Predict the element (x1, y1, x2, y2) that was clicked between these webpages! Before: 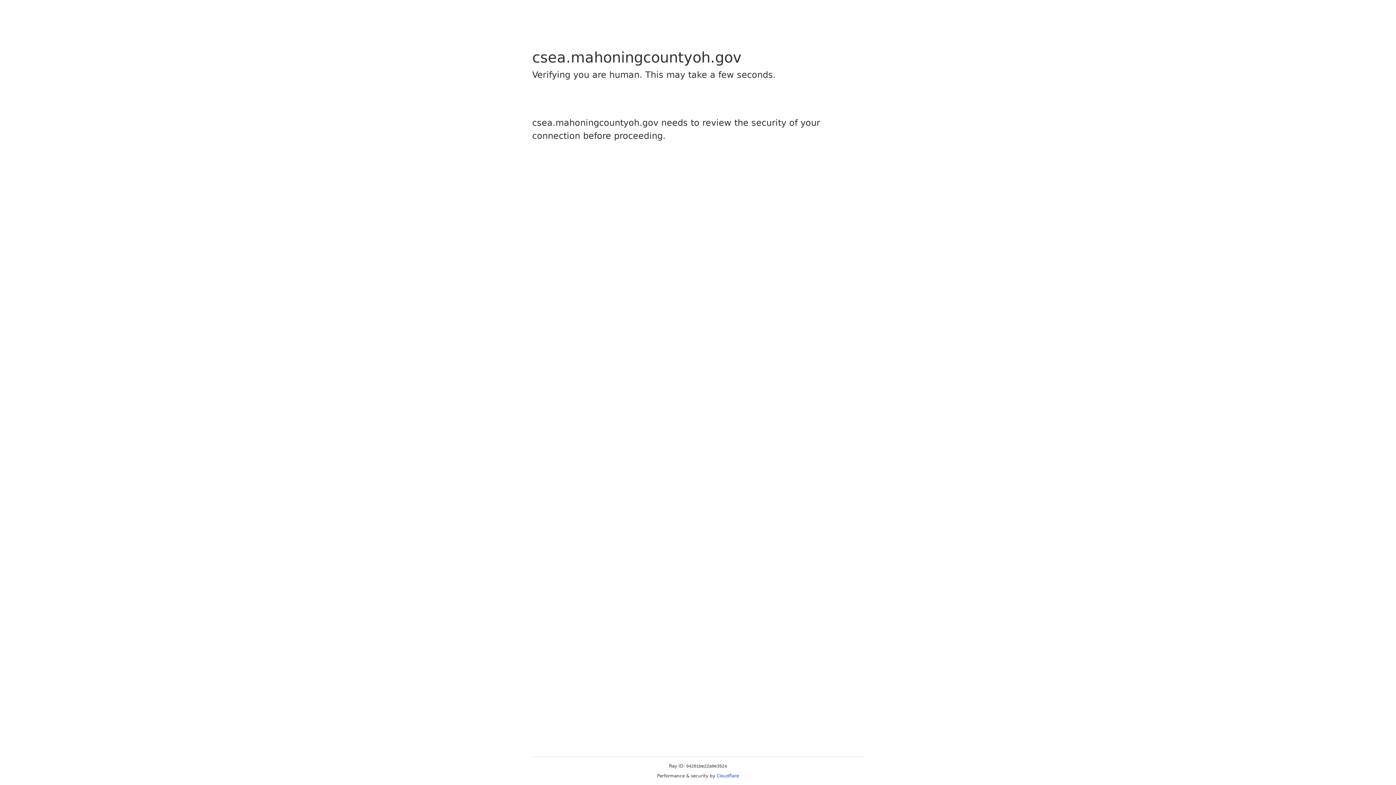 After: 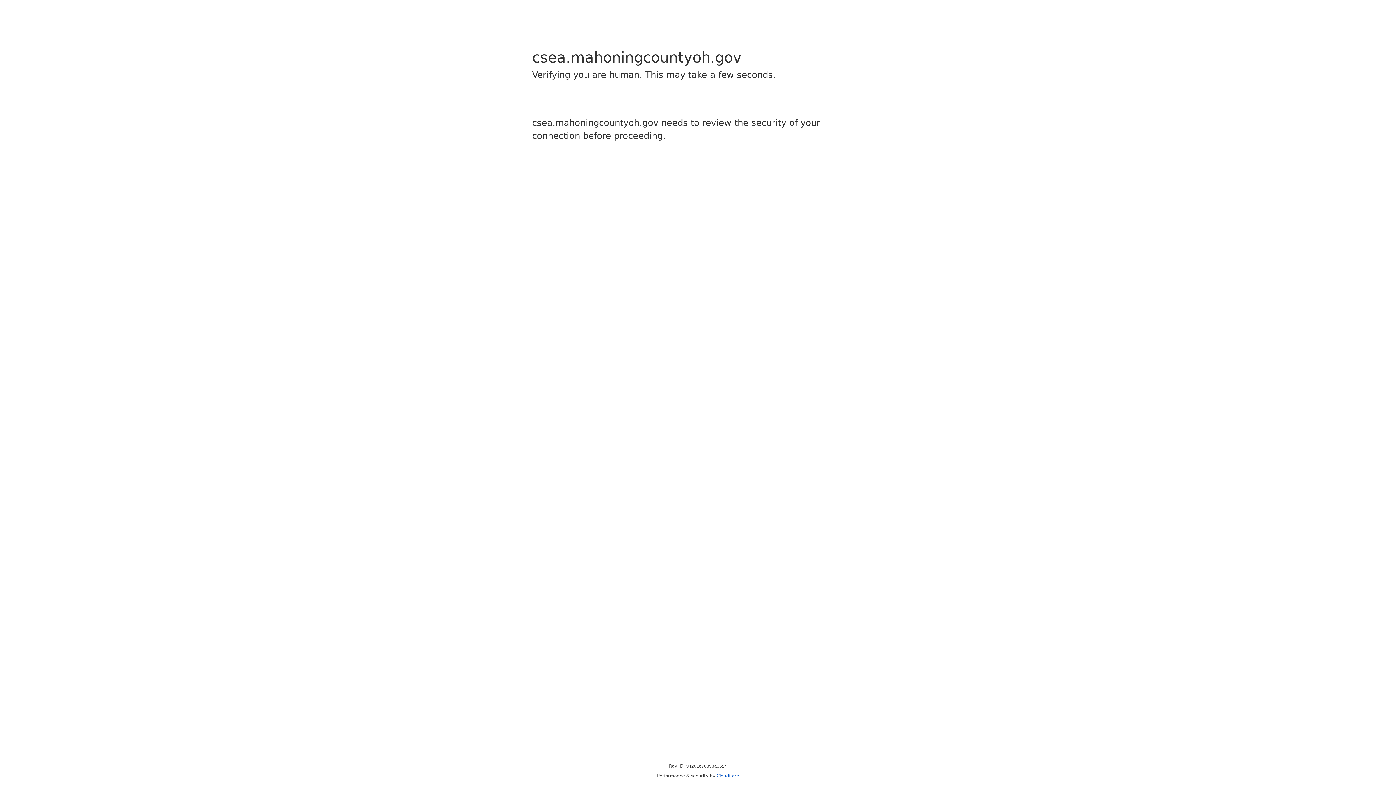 Action: label: Cloudflare bbox: (716, 773, 739, 778)